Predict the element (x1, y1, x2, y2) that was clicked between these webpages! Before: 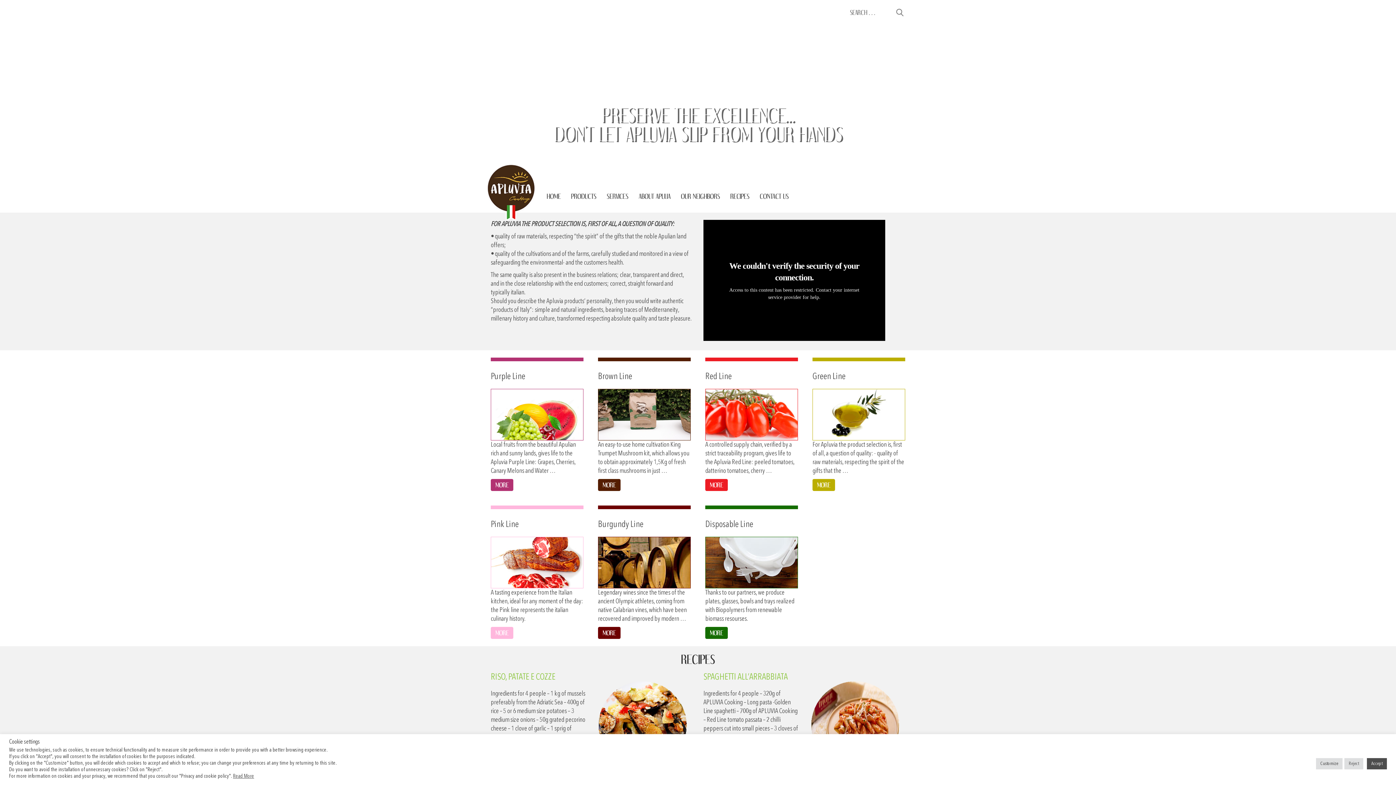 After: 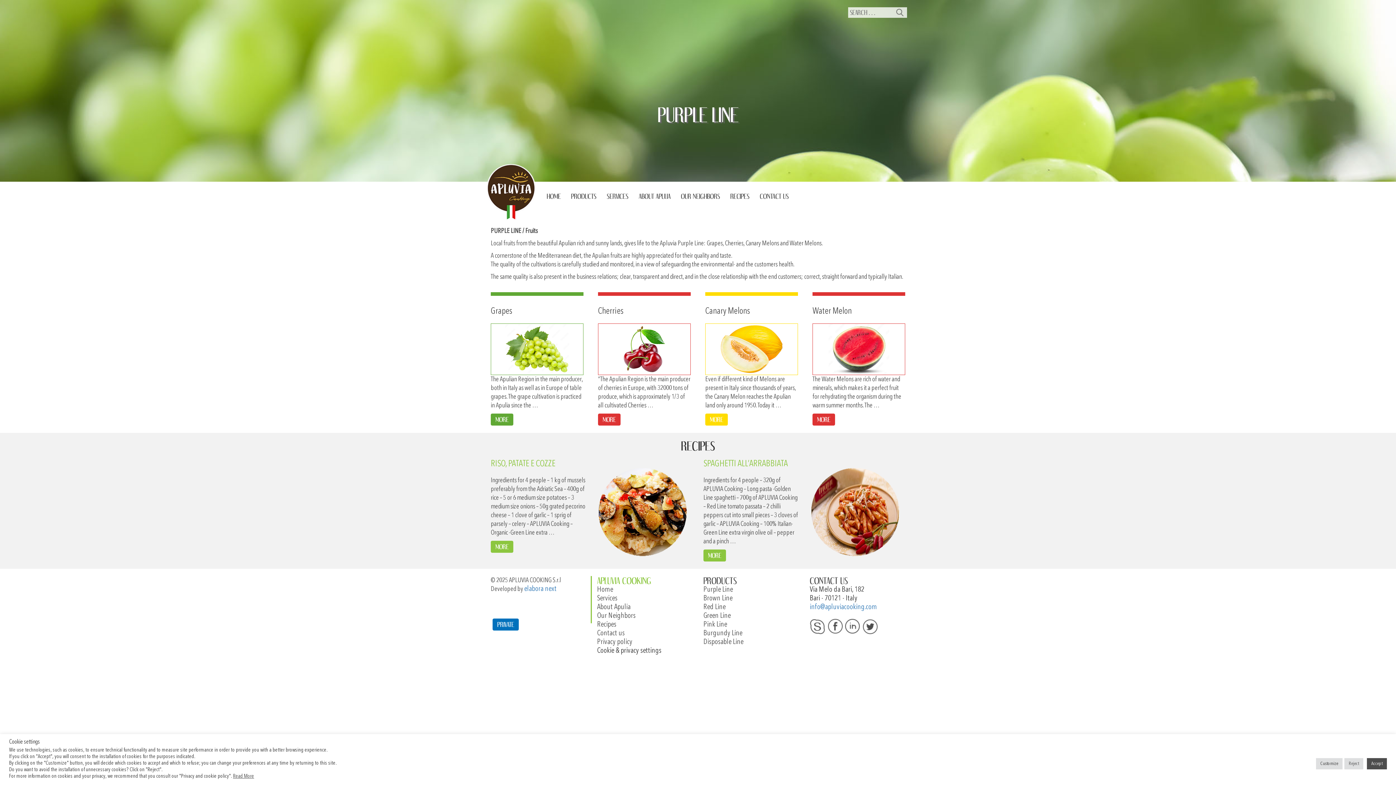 Action: bbox: (490, 357, 583, 491) label: Purple Line

Local fruits from the beautiful Apulian rich and sunny lands, gives life to the Apluvia Purple Line: Grapes, Cherries, Canary Melons and Water …

MORE